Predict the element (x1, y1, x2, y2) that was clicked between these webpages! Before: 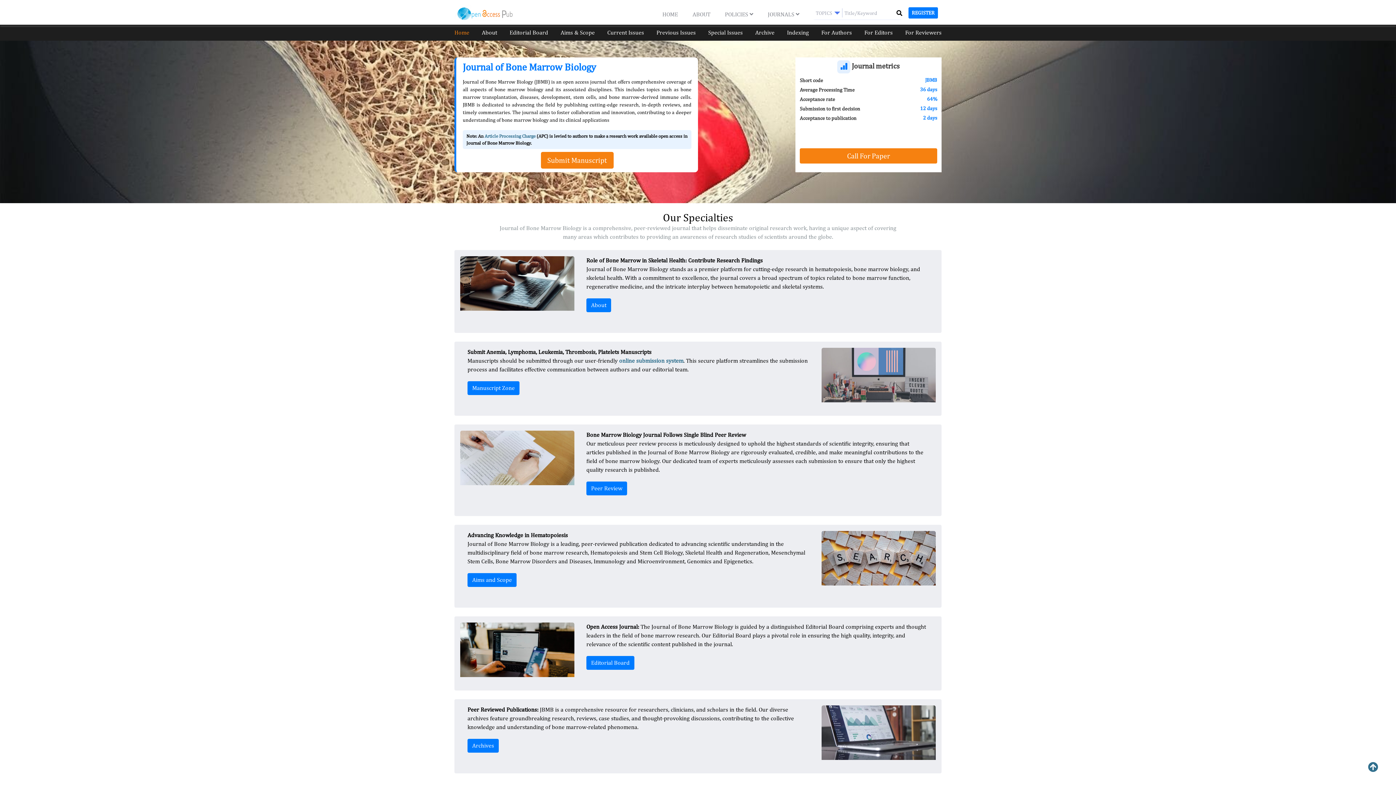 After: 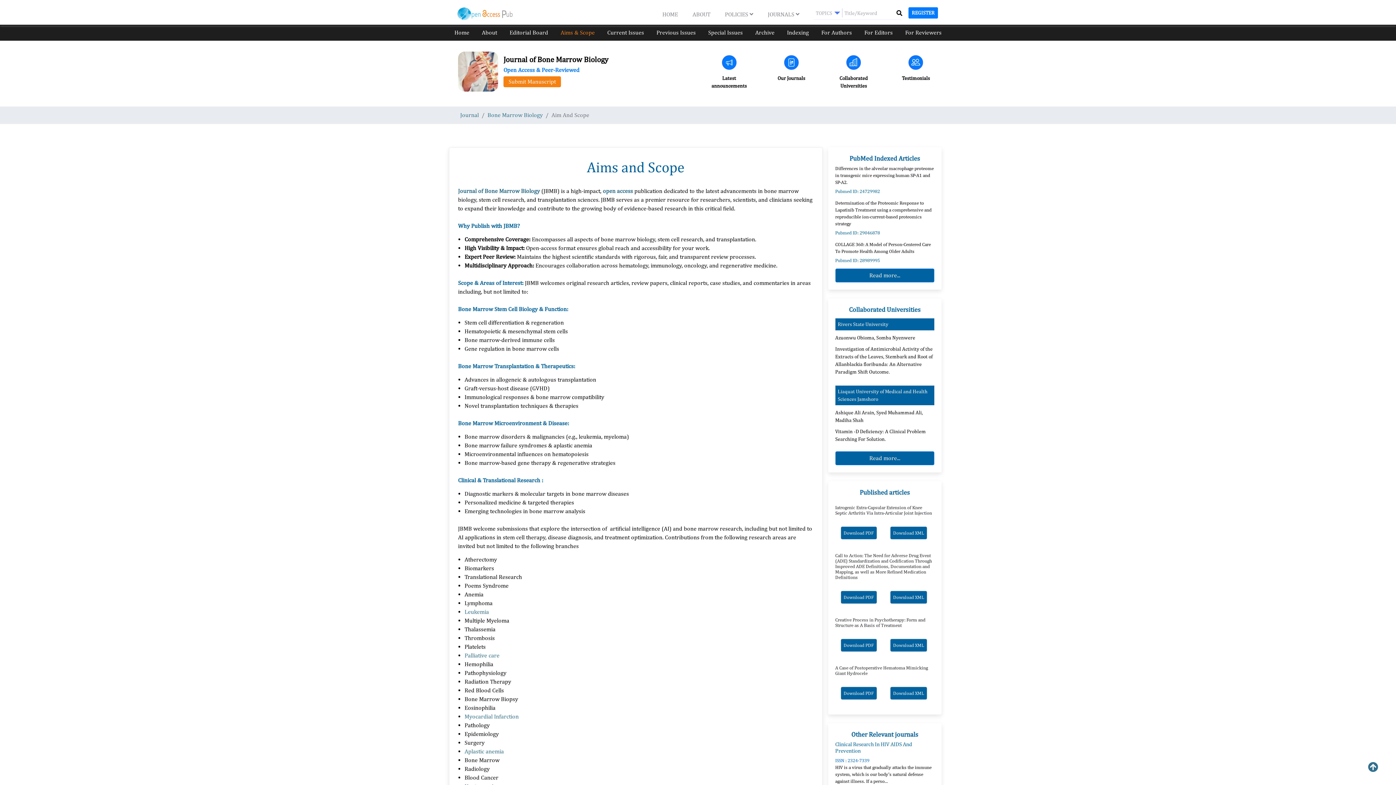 Action: bbox: (560, 29, 594, 36) label: Aims & Scope